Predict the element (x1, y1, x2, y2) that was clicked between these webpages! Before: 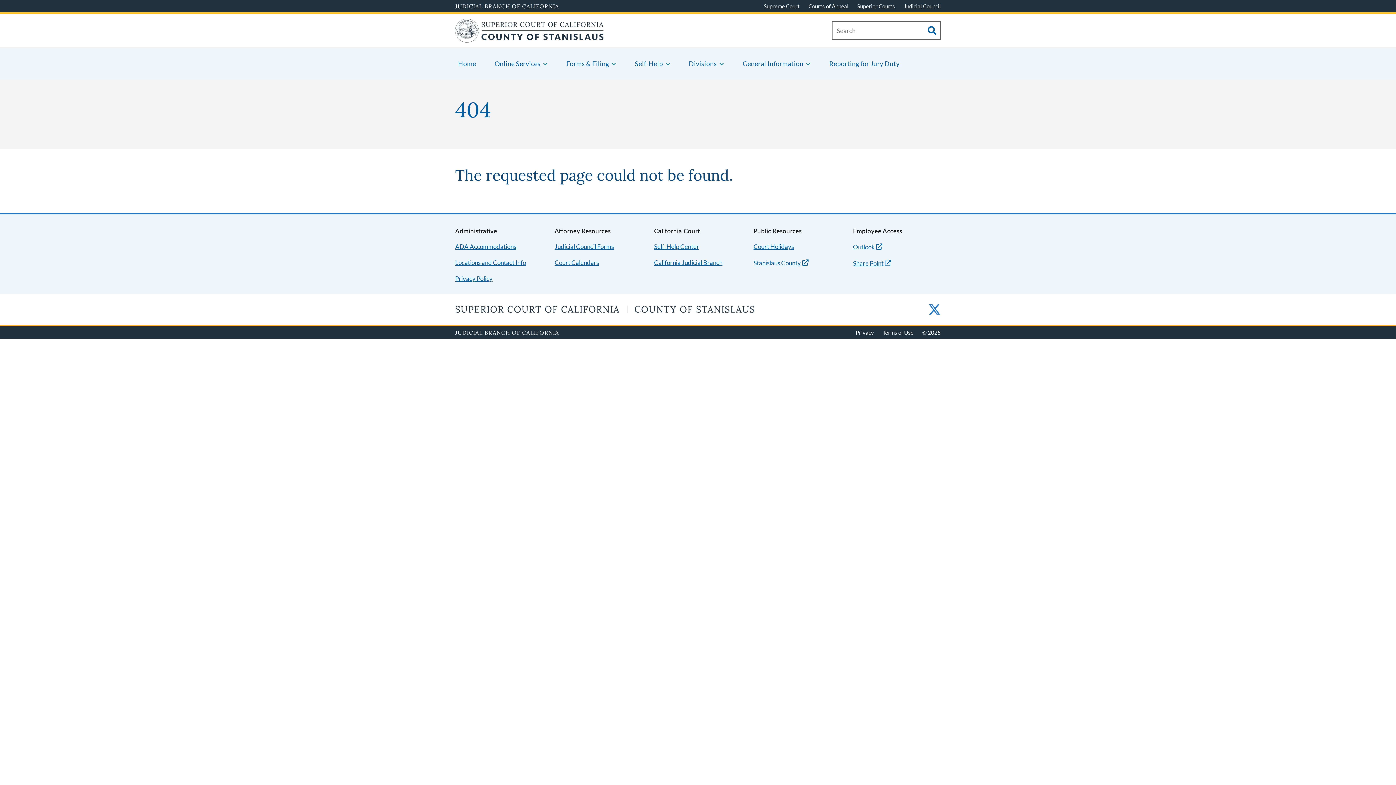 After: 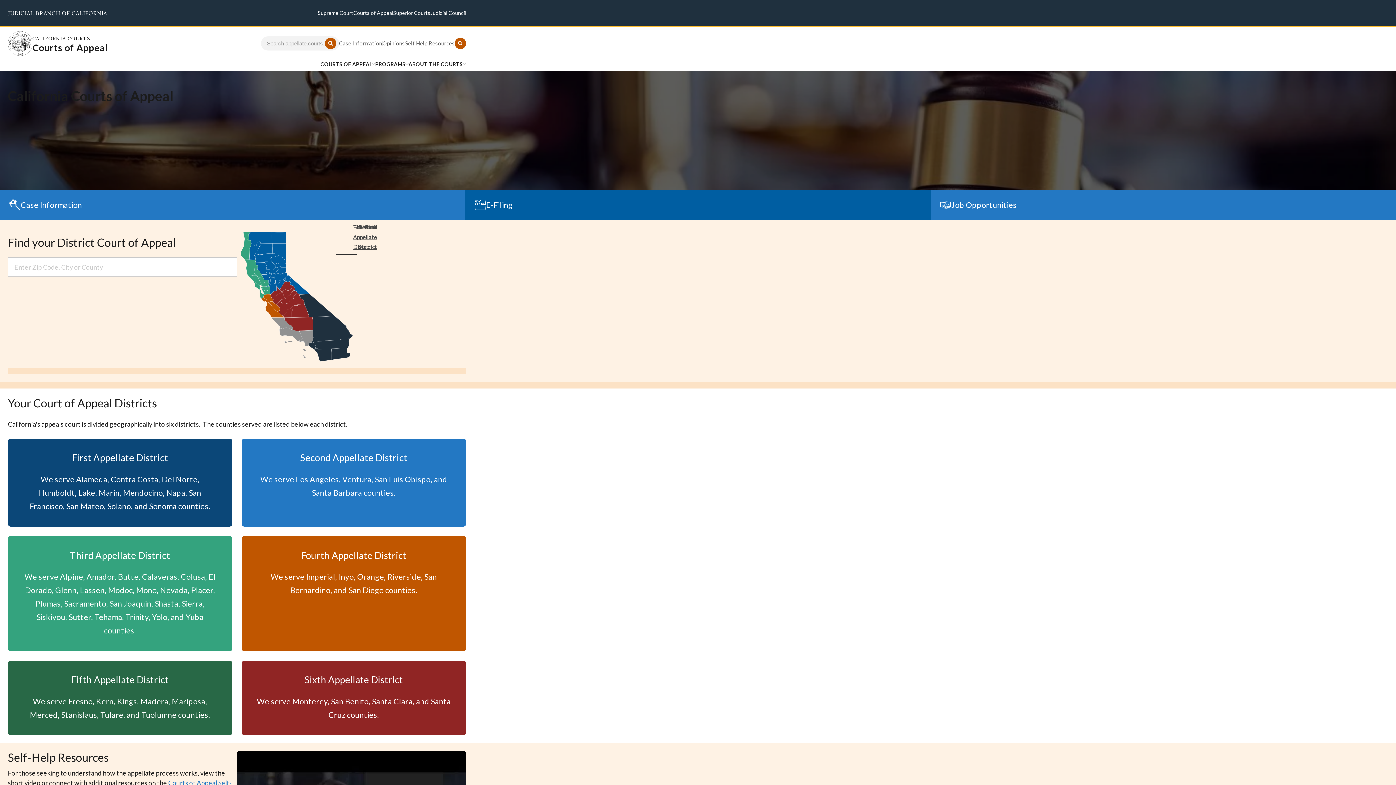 Action: label: Courts of Appeal bbox: (808, 2, 848, 9)